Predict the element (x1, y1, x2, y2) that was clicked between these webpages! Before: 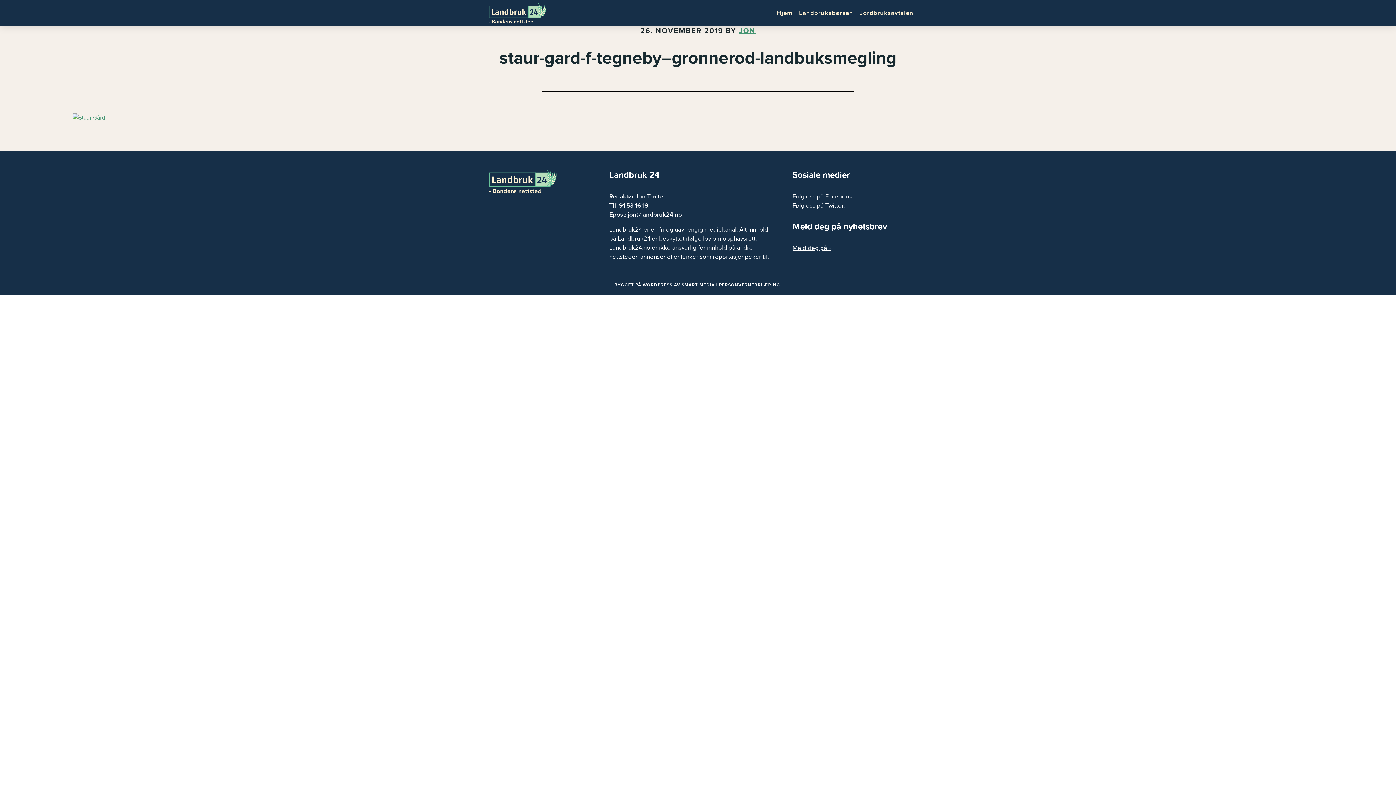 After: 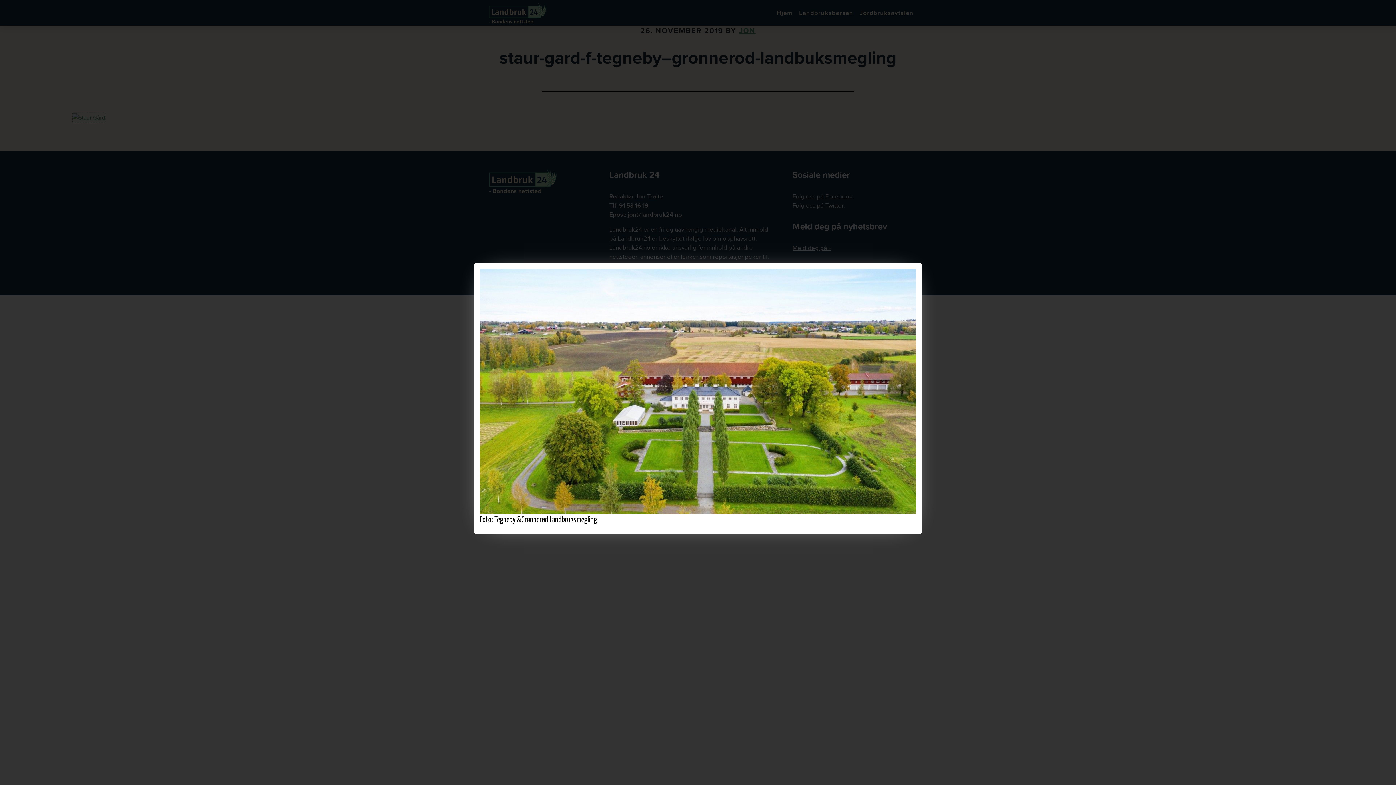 Action: bbox: (72, 114, 105, 121)